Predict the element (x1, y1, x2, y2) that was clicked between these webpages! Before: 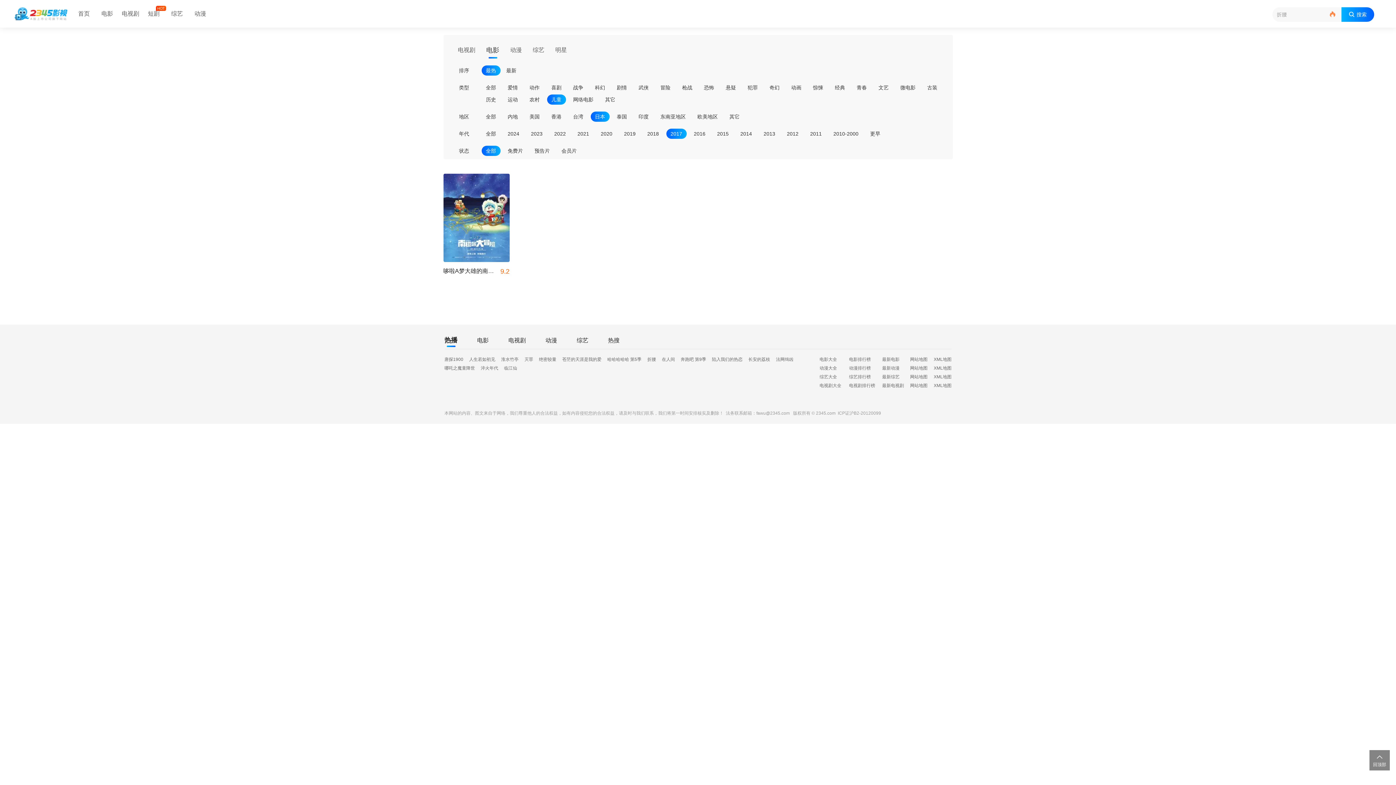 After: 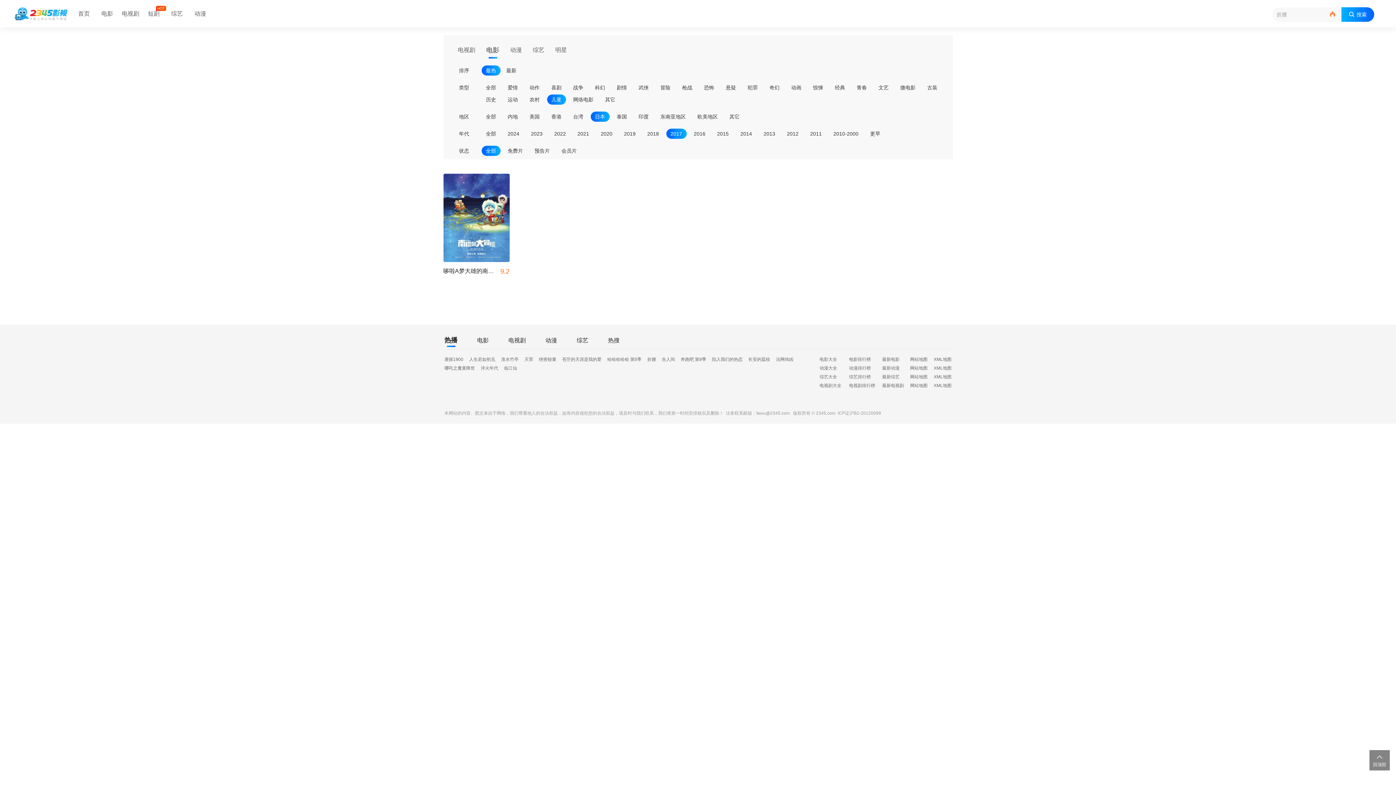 Action: label: 奔跑吧 第9季 bbox: (680, 355, 706, 364)